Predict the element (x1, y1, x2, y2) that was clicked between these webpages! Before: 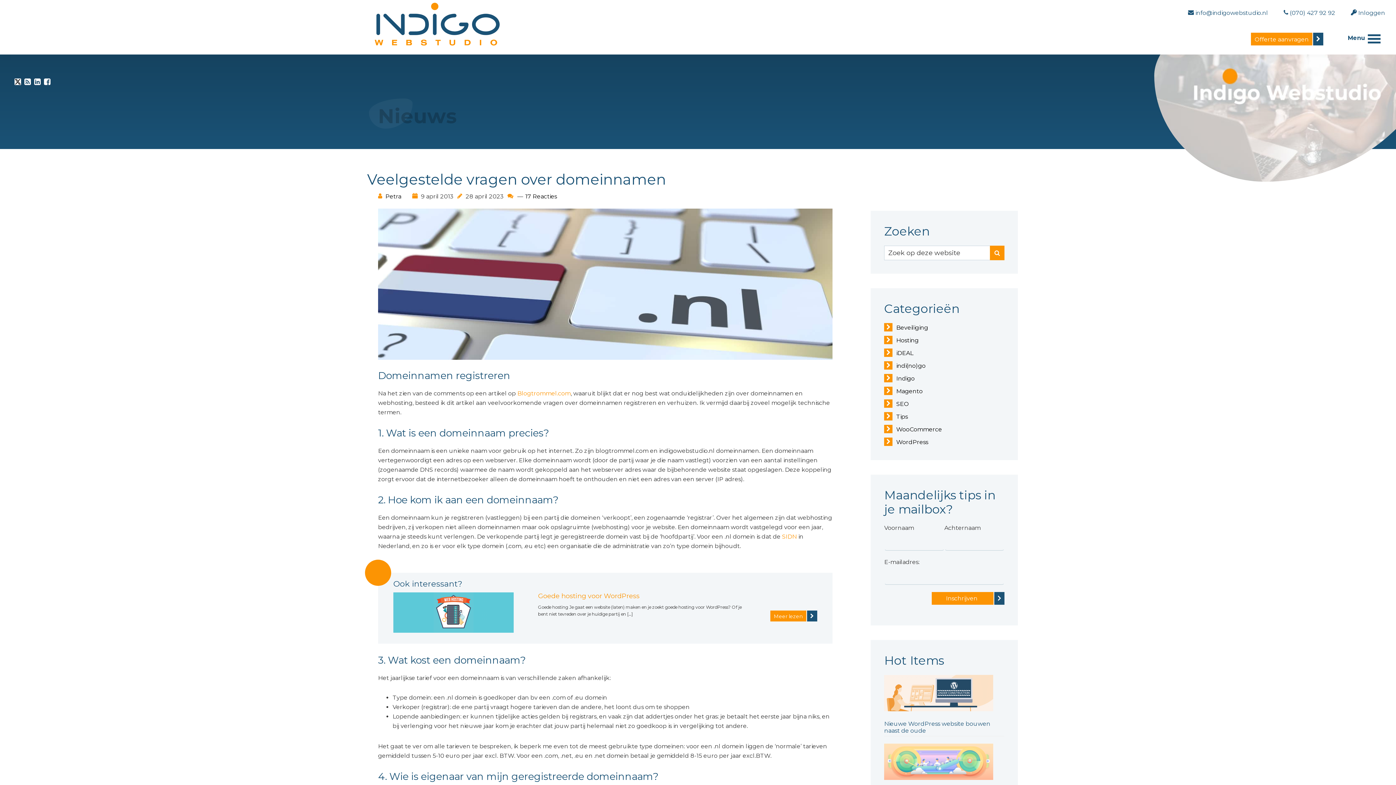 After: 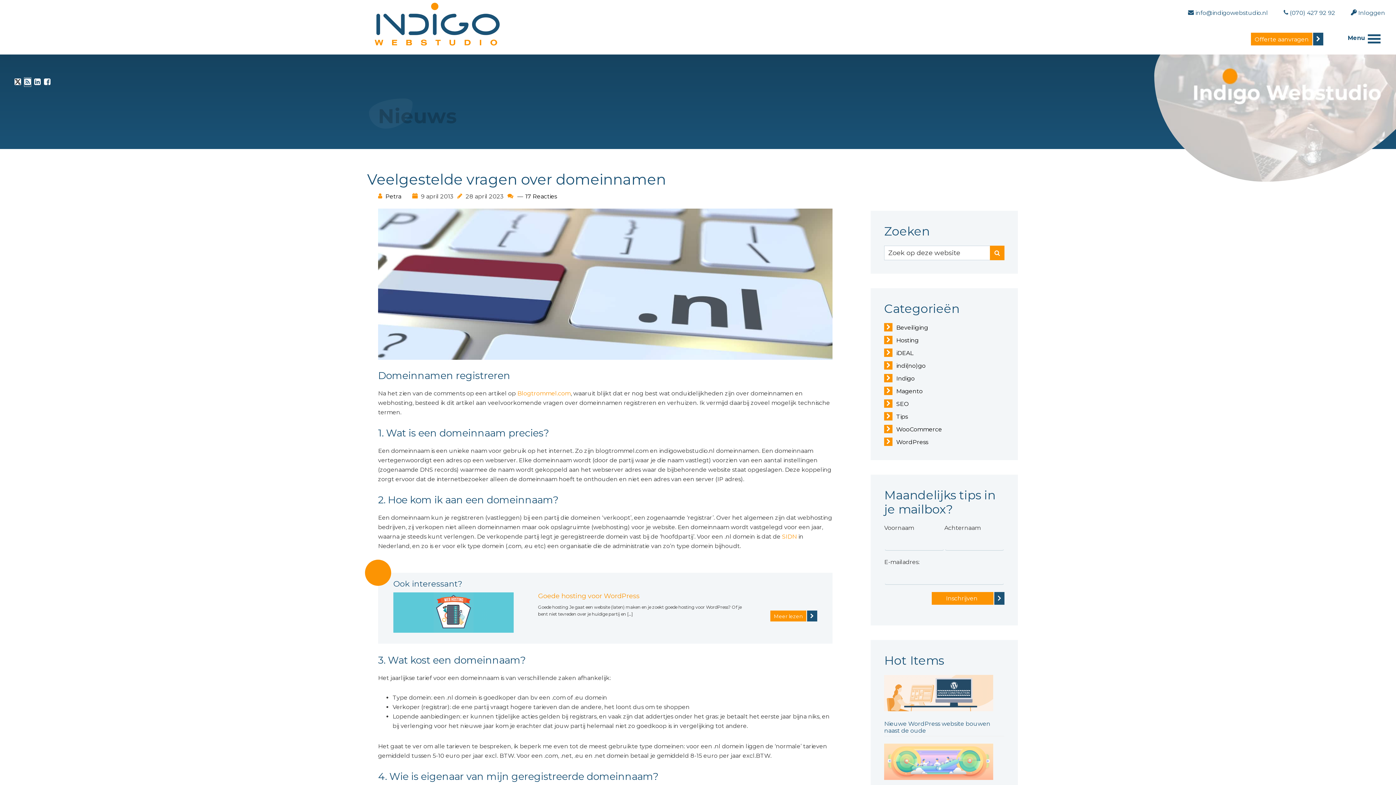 Action: bbox: (24, 79, 30, 86) label: Indigo Webstudio feed